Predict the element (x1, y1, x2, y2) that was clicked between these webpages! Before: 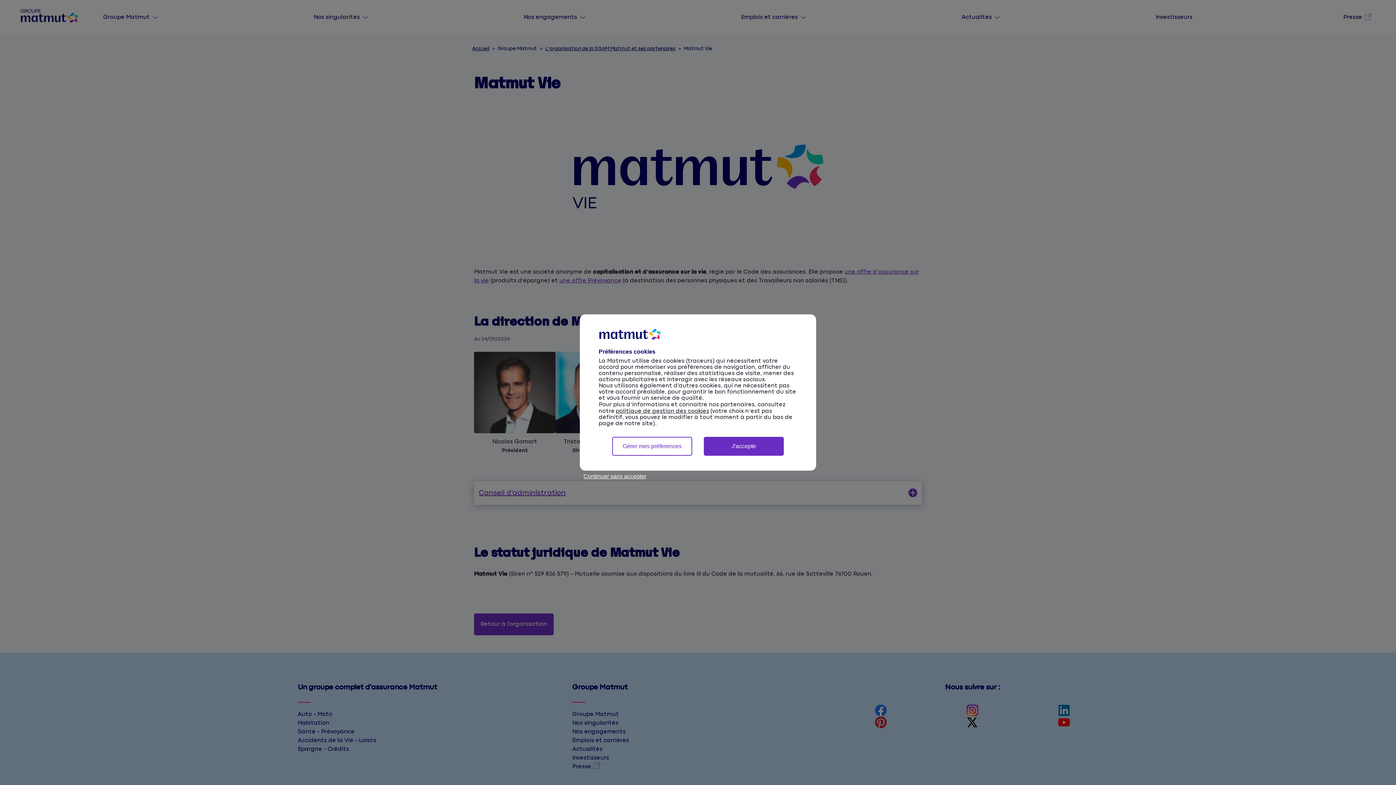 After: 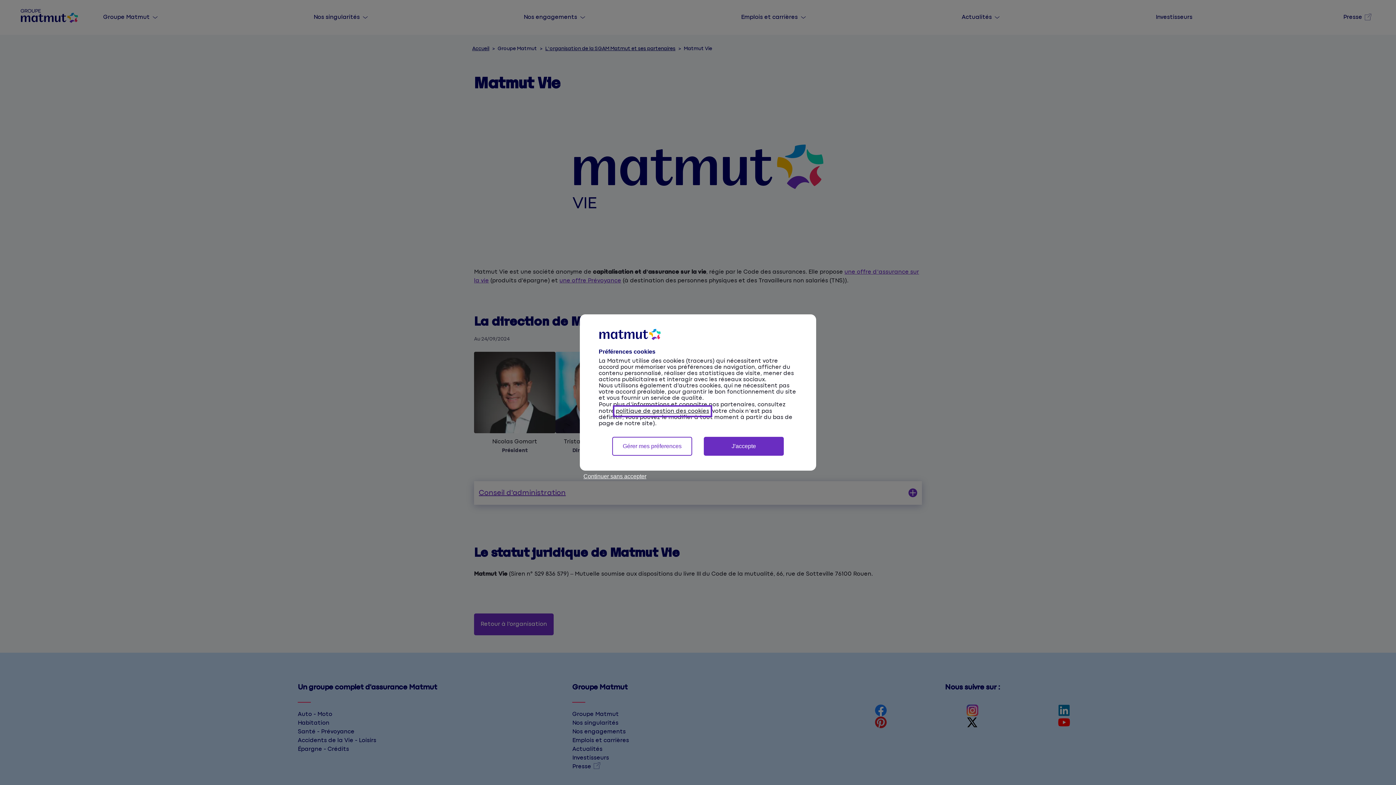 Action: label: politique de gestion des cookies bbox: (616, 408, 709, 414)